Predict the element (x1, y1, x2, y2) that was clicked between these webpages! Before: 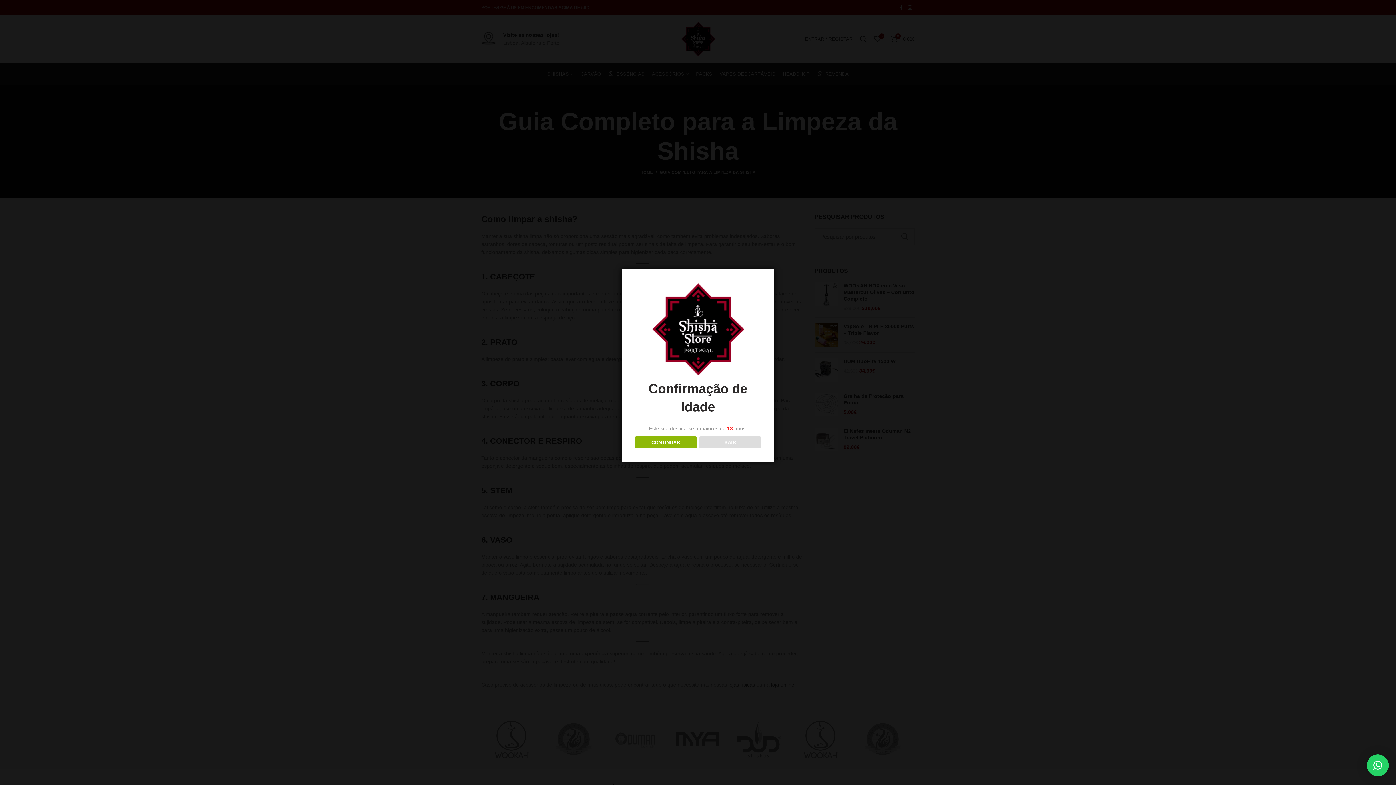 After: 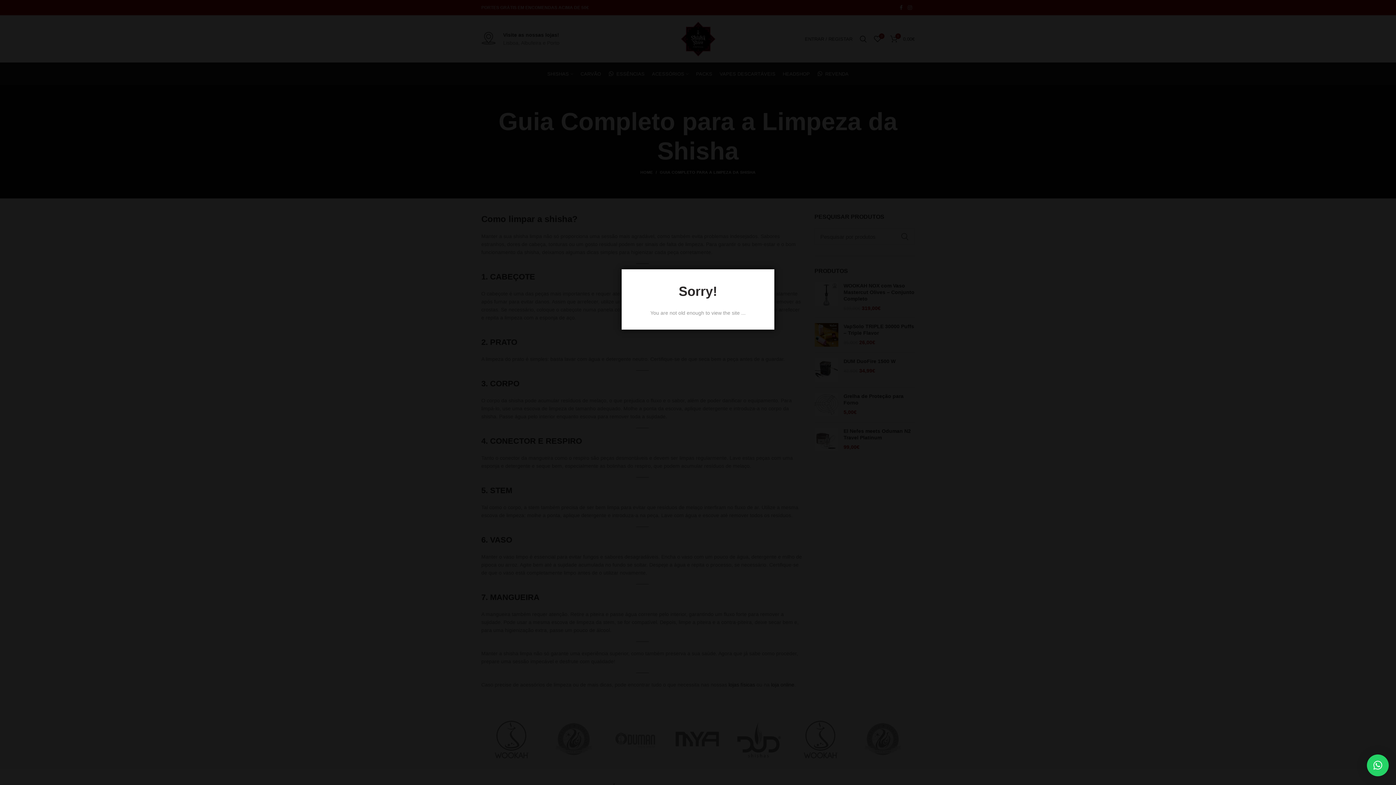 Action: bbox: (699, 436, 761, 448) label: SAIR